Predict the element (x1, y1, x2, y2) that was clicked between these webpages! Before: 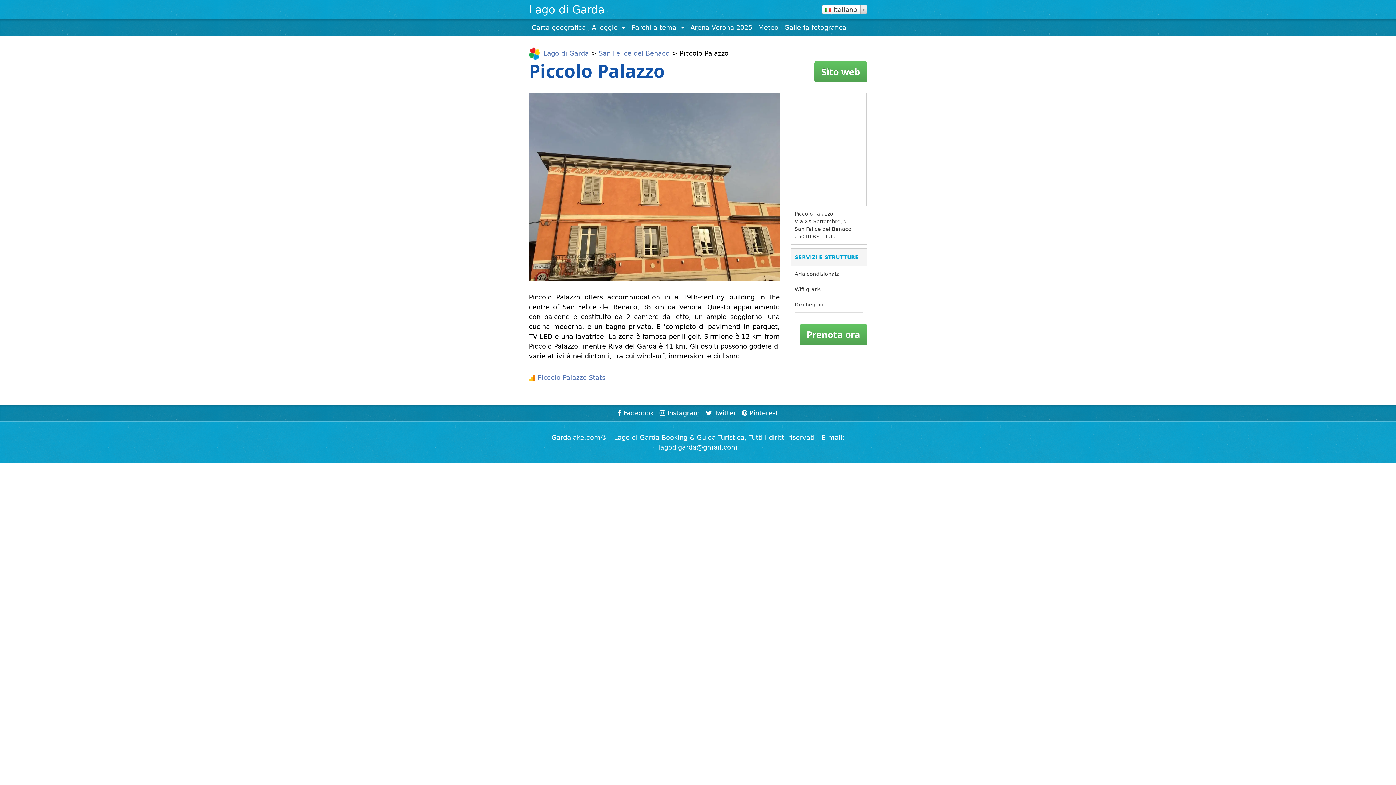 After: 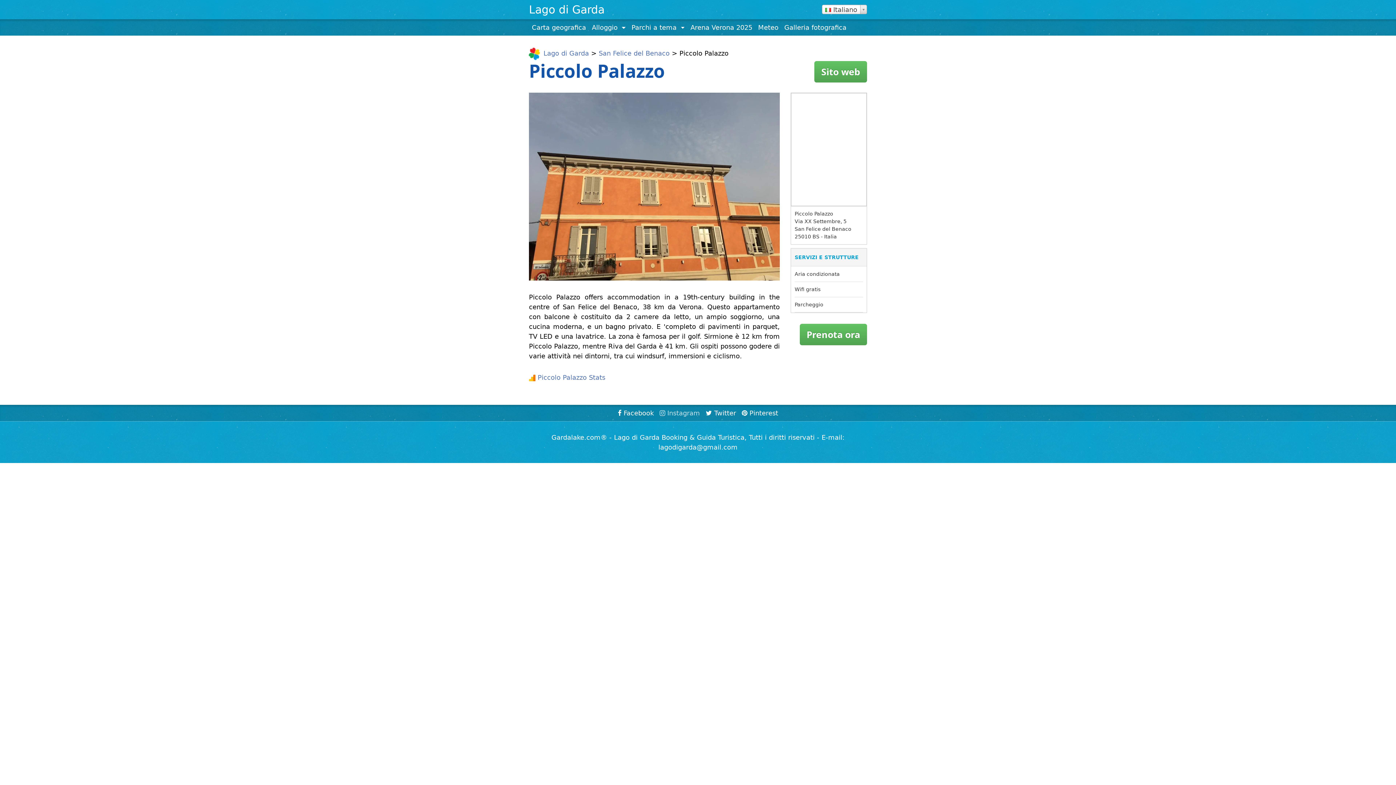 Action: label:  Instagram bbox: (656, 405, 703, 421)